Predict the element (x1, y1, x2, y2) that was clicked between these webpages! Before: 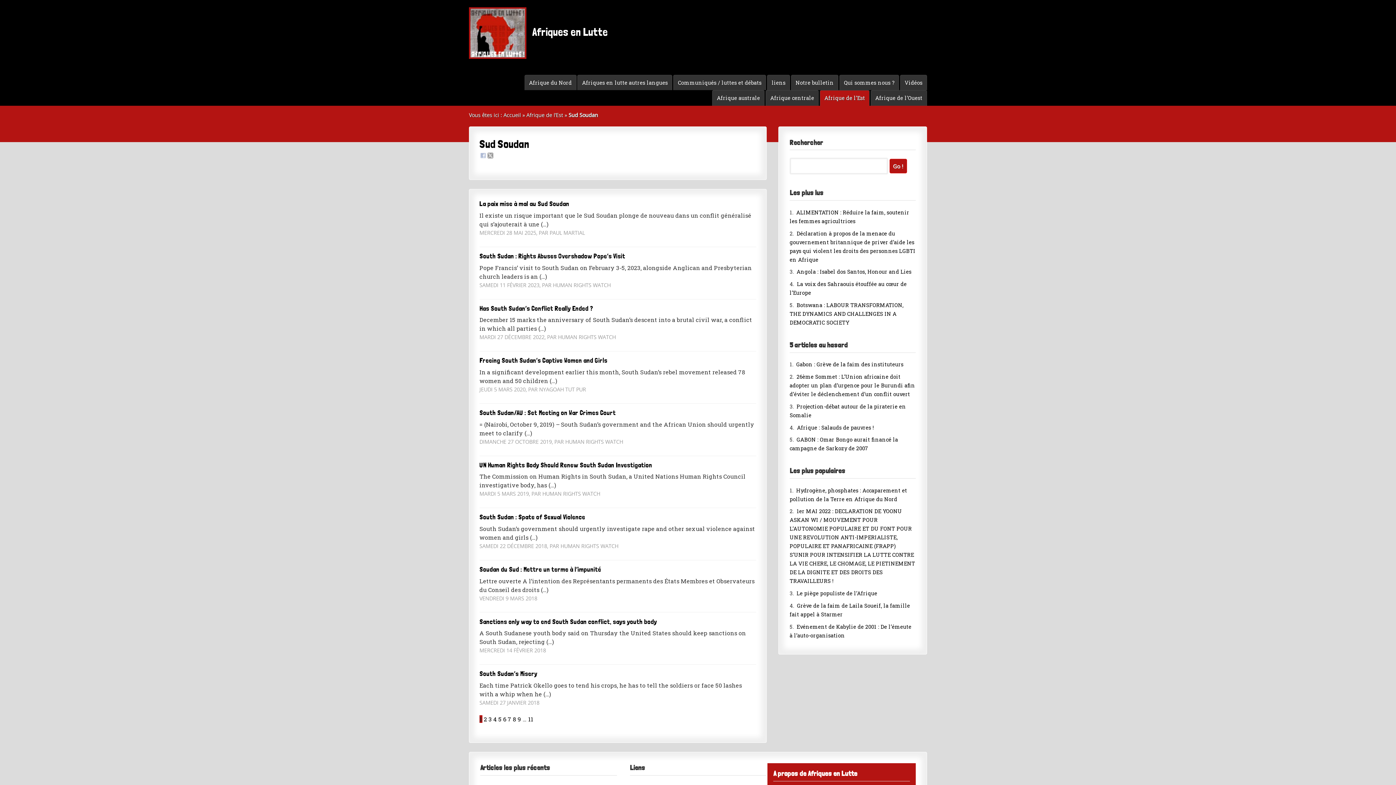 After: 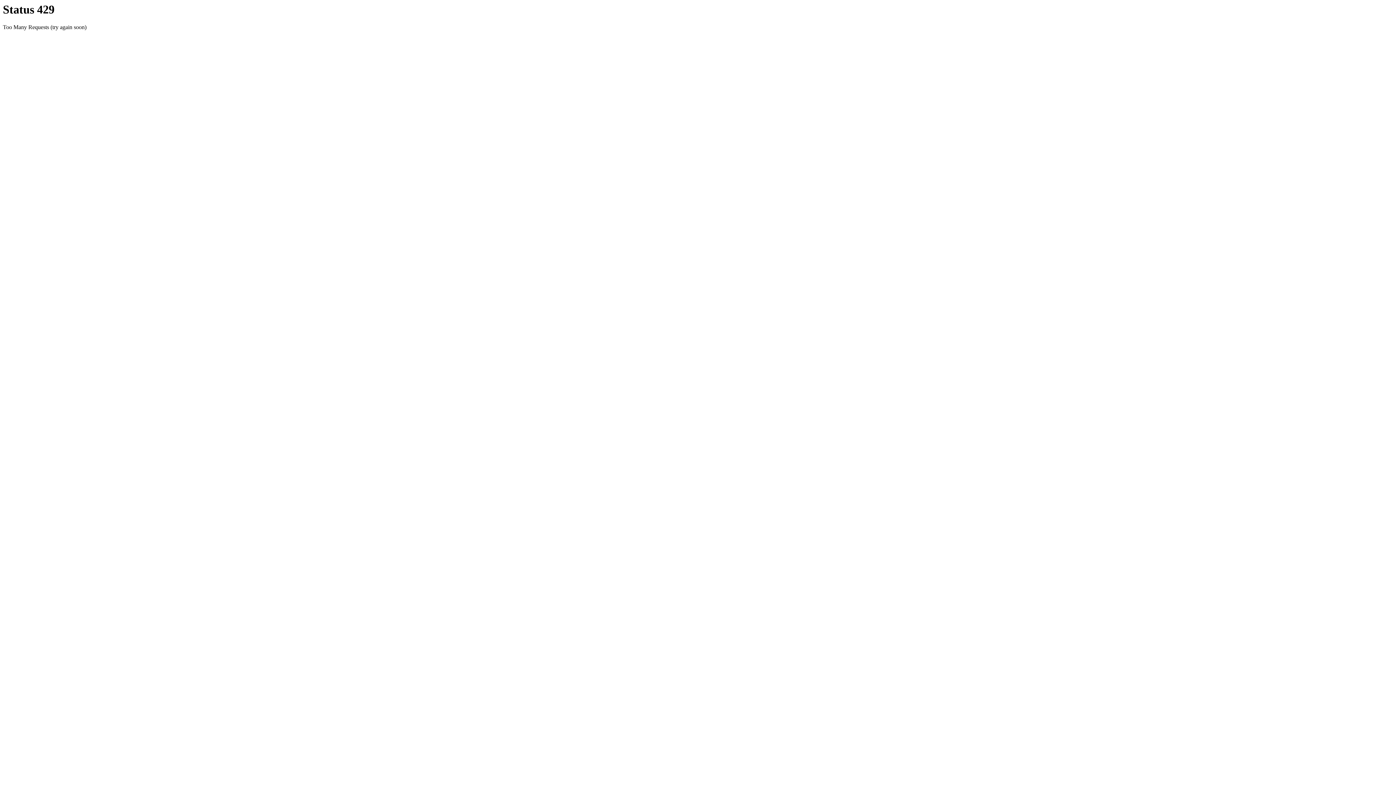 Action: label: Afrique de l’Est bbox: (526, 111, 563, 118)